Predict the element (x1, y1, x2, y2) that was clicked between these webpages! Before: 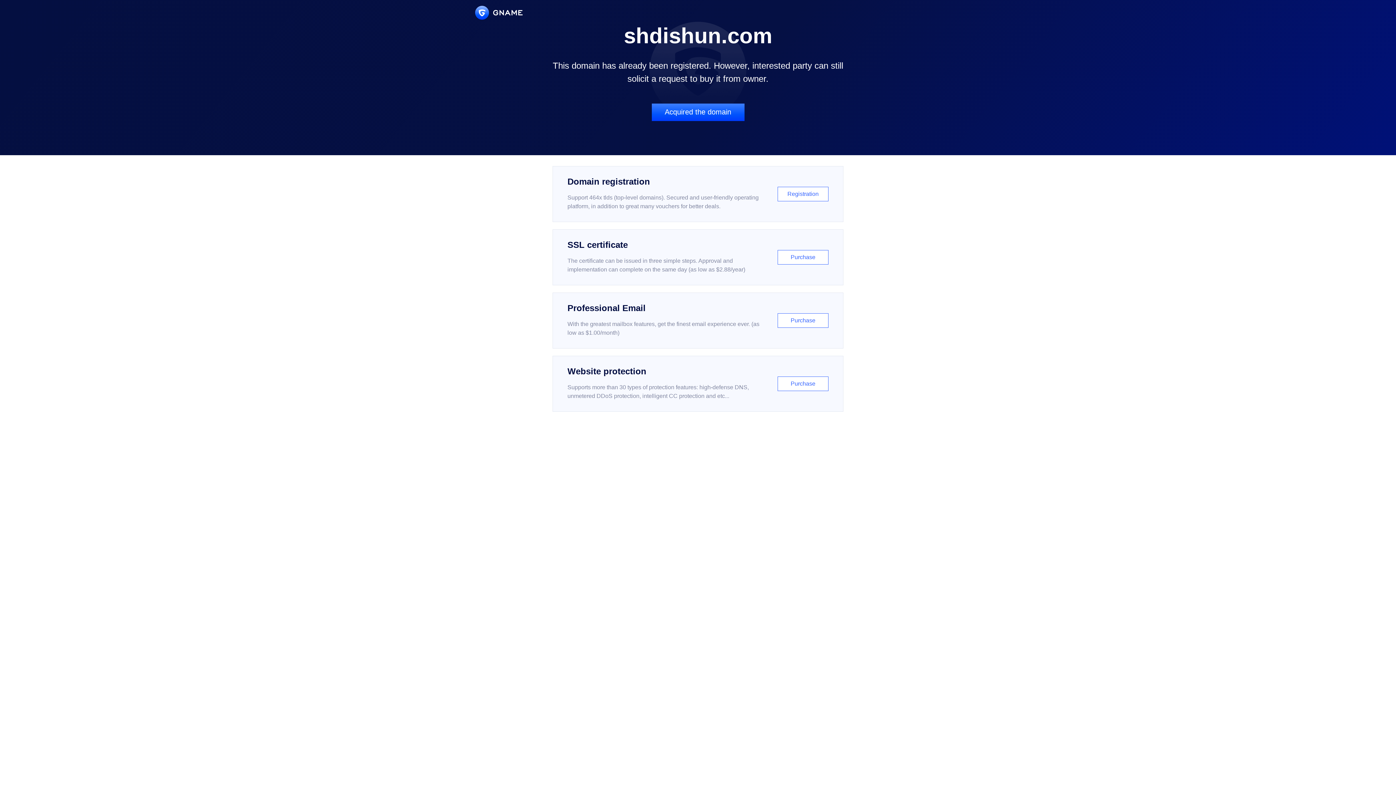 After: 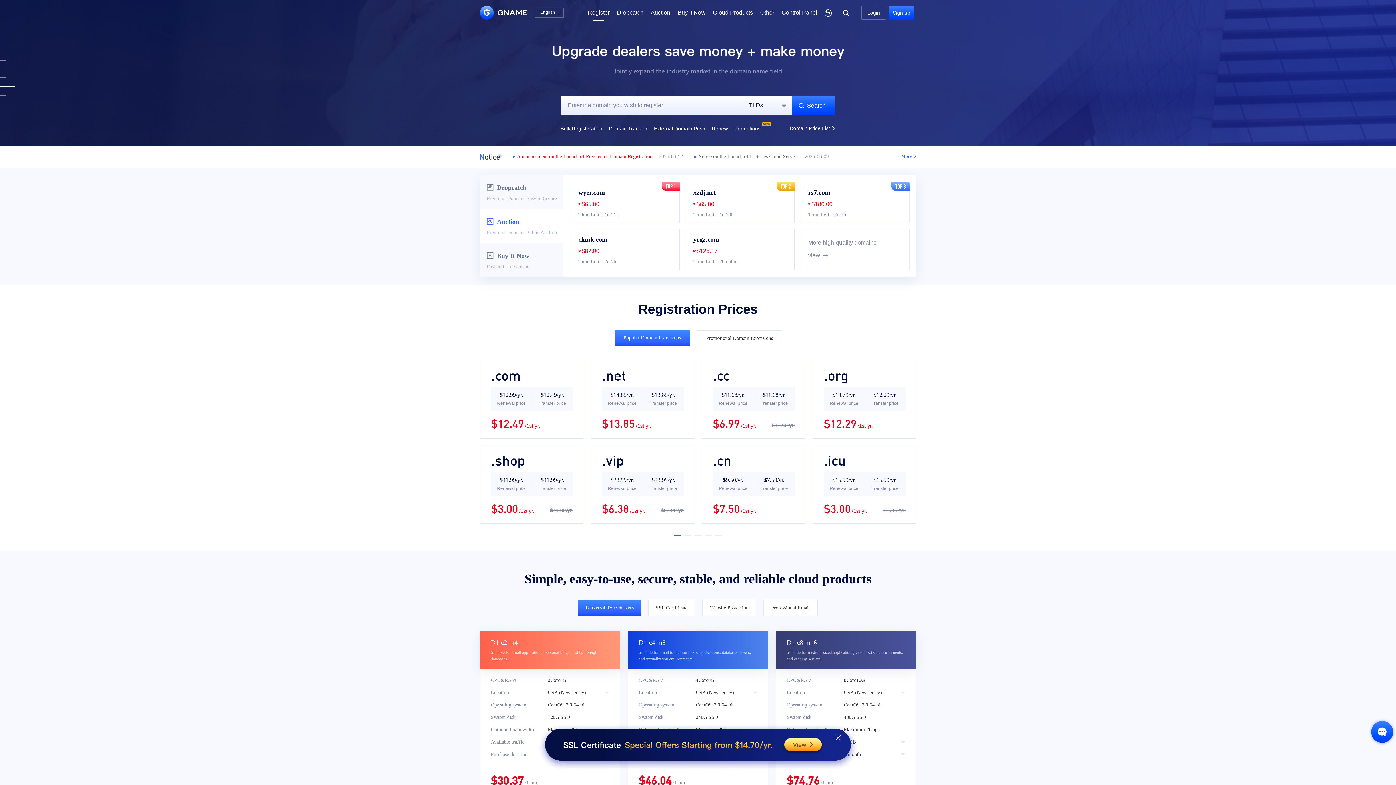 Action: bbox: (552, 166, 843, 222) label: Domain registration

Support 464x tlds (top-level domains). Secured and user-friendly operating platform, in addition to great many vouchers for better deals.

Registration